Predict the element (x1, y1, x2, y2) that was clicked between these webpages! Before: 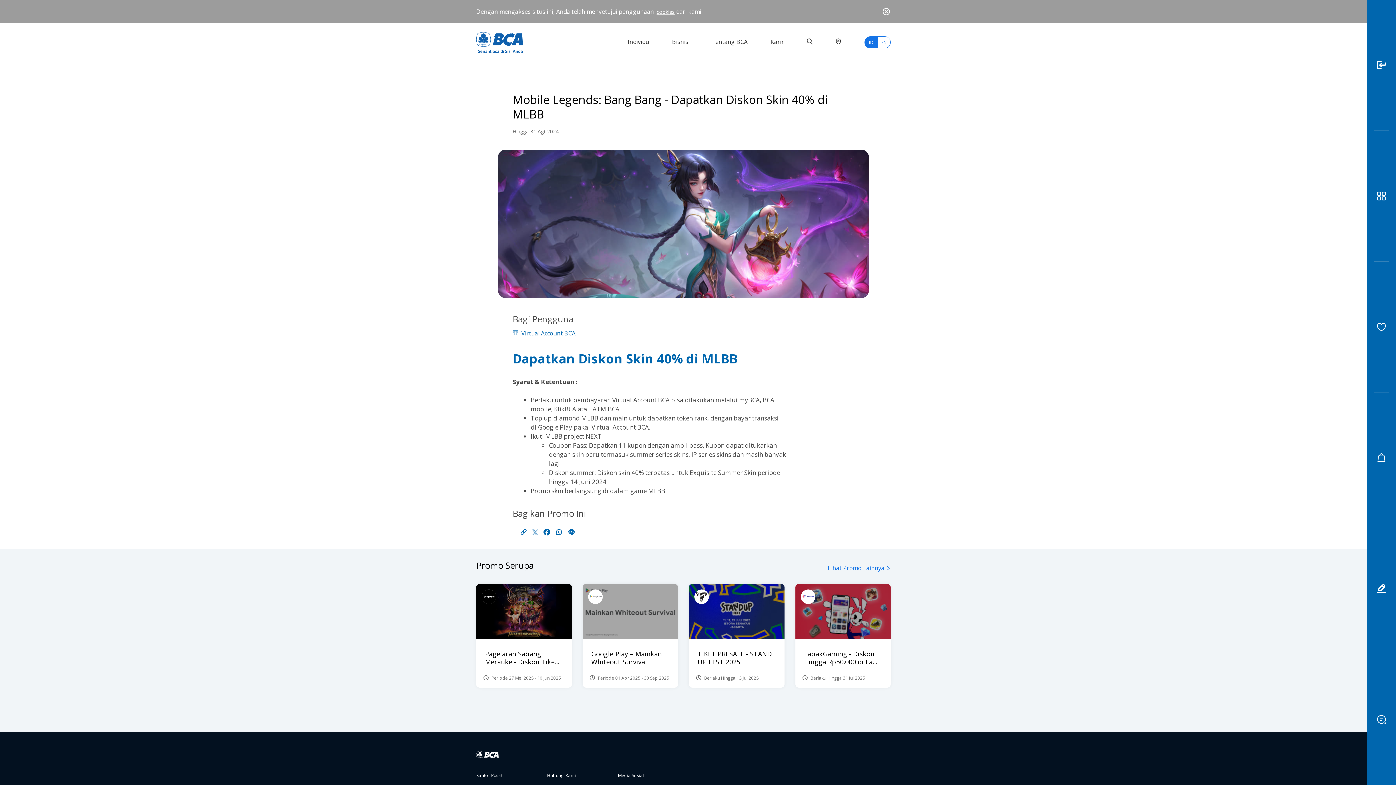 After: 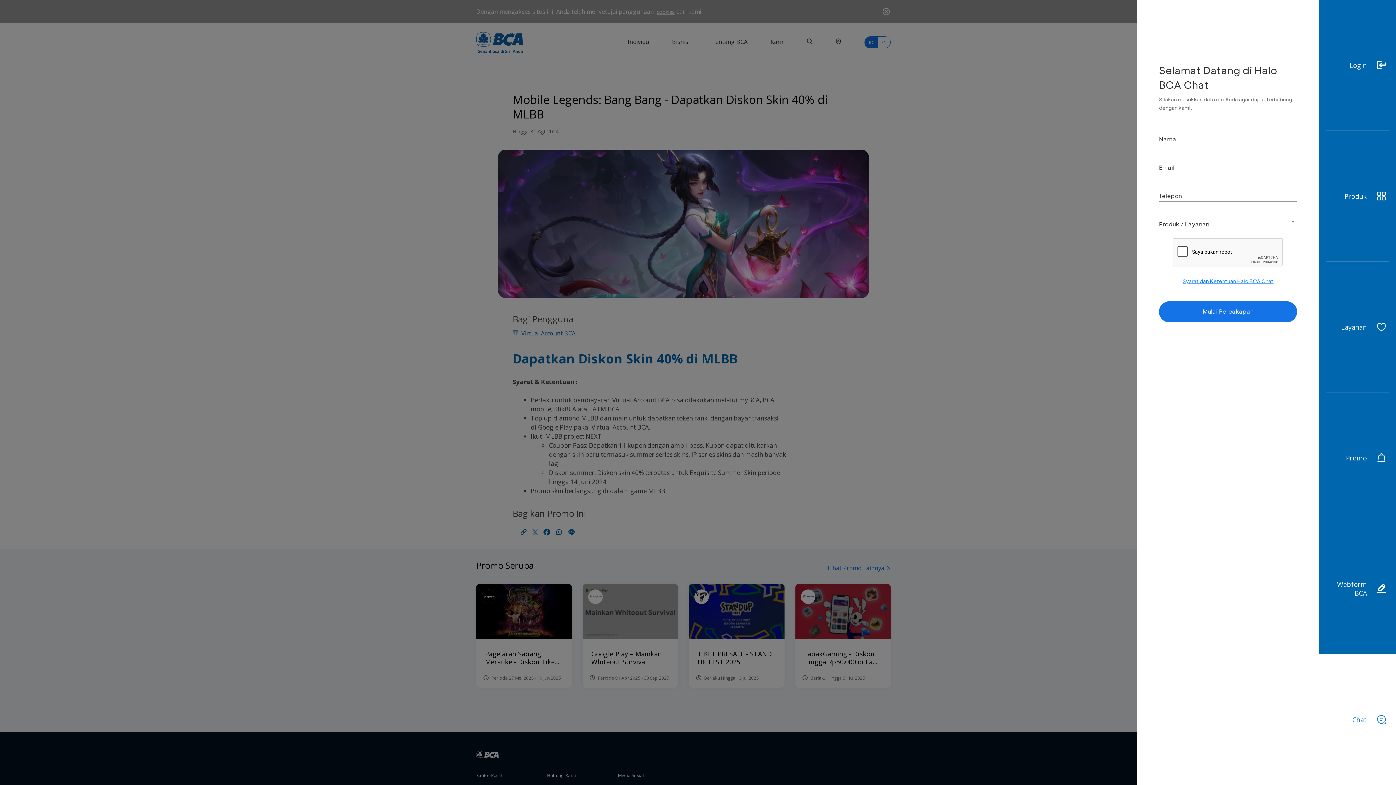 Action: bbox: (1367, 654, 1396, 785) label: Chat